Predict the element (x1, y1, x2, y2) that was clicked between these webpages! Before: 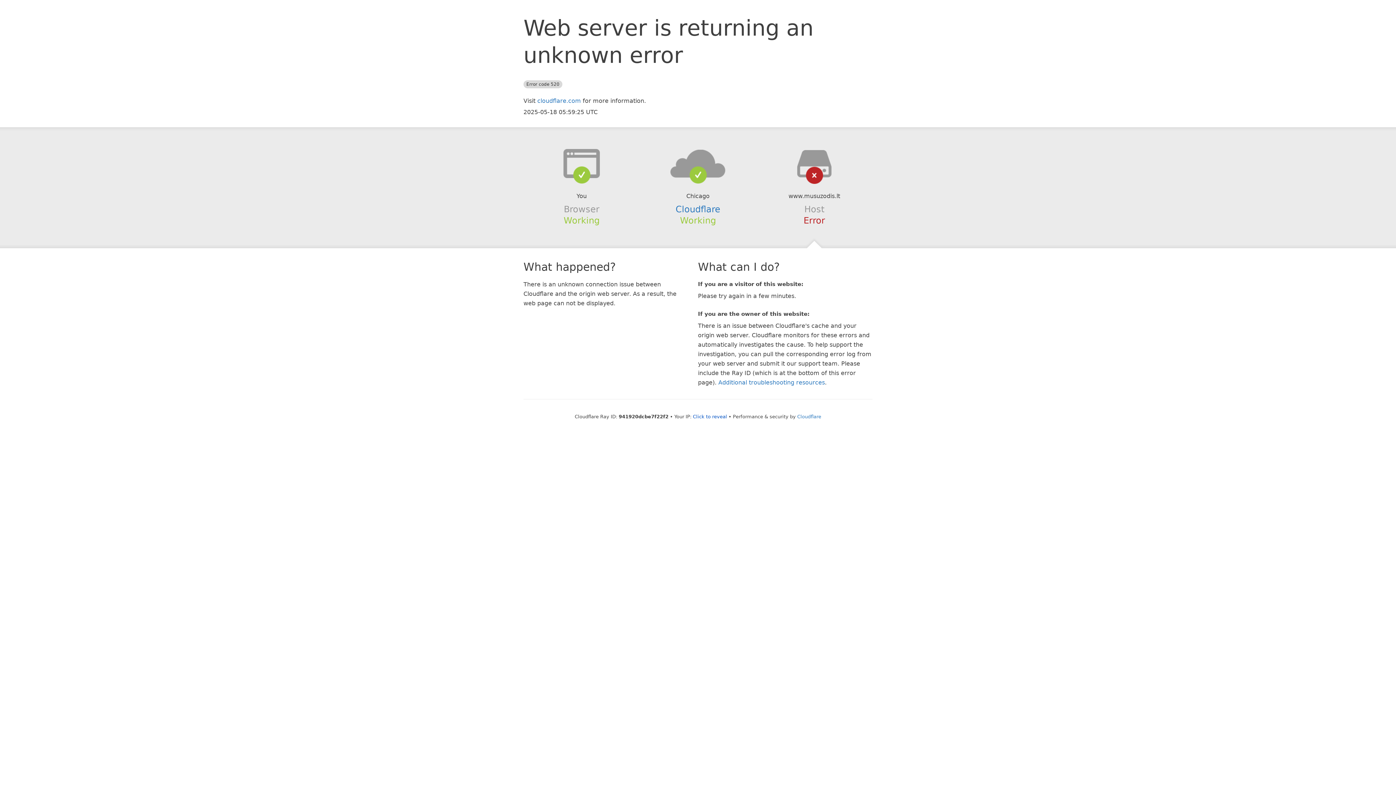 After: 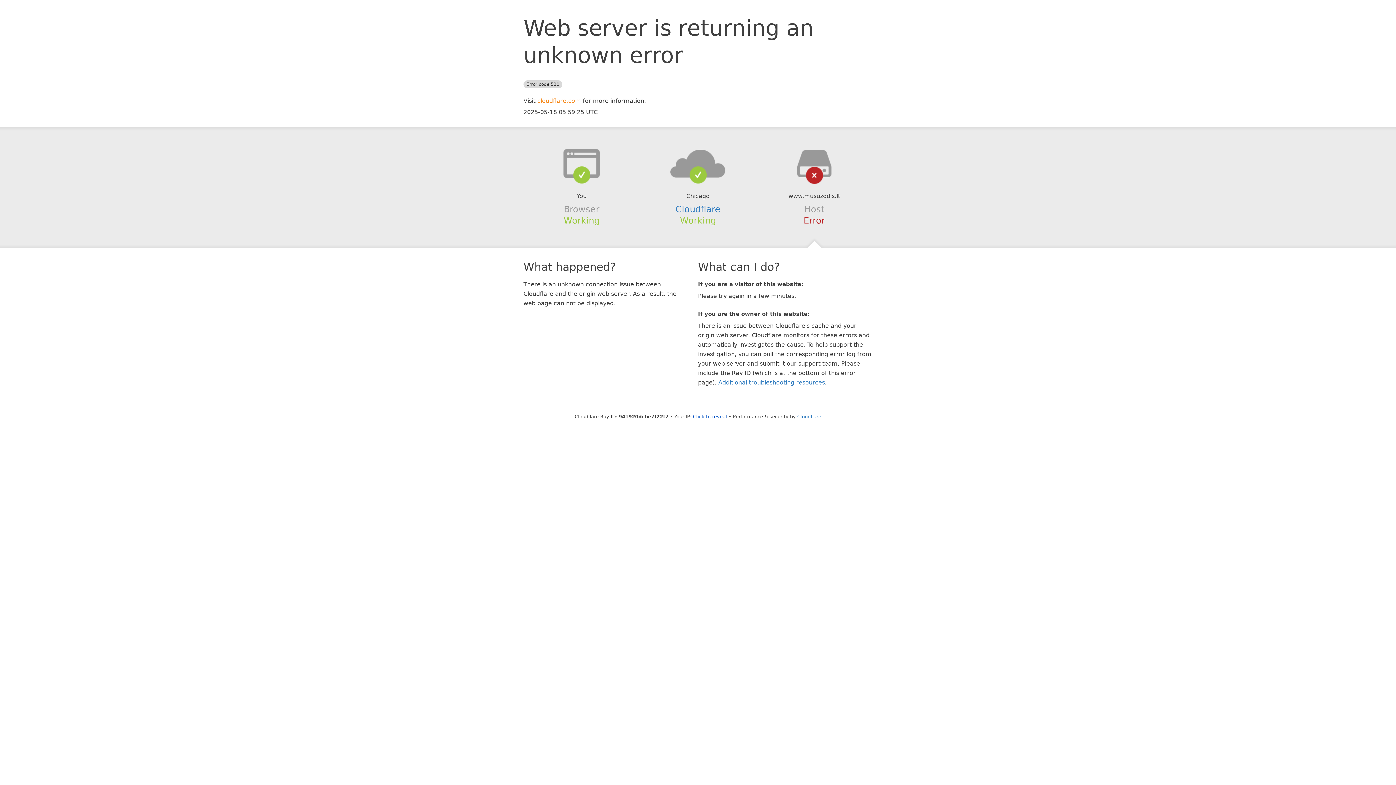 Action: bbox: (537, 97, 581, 104) label: cloudflare.com